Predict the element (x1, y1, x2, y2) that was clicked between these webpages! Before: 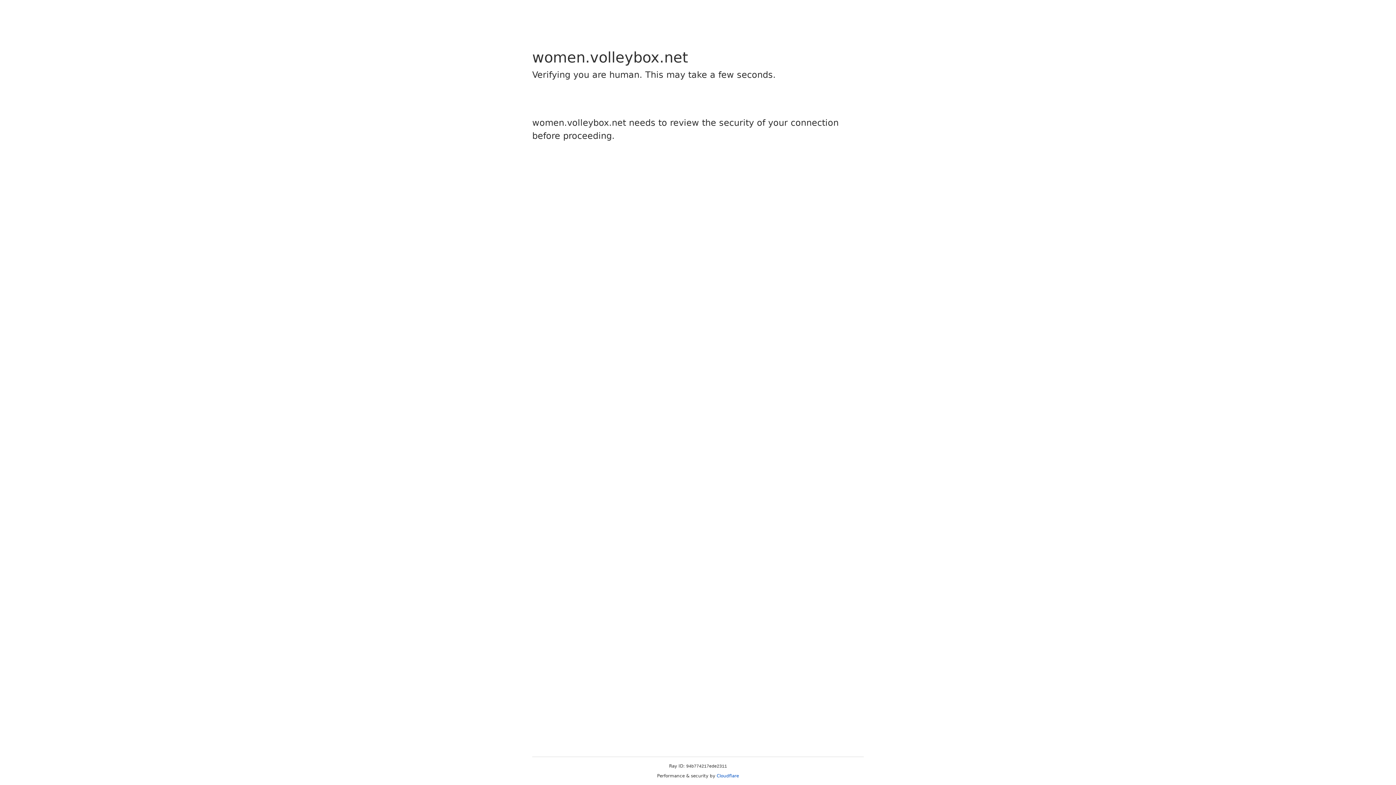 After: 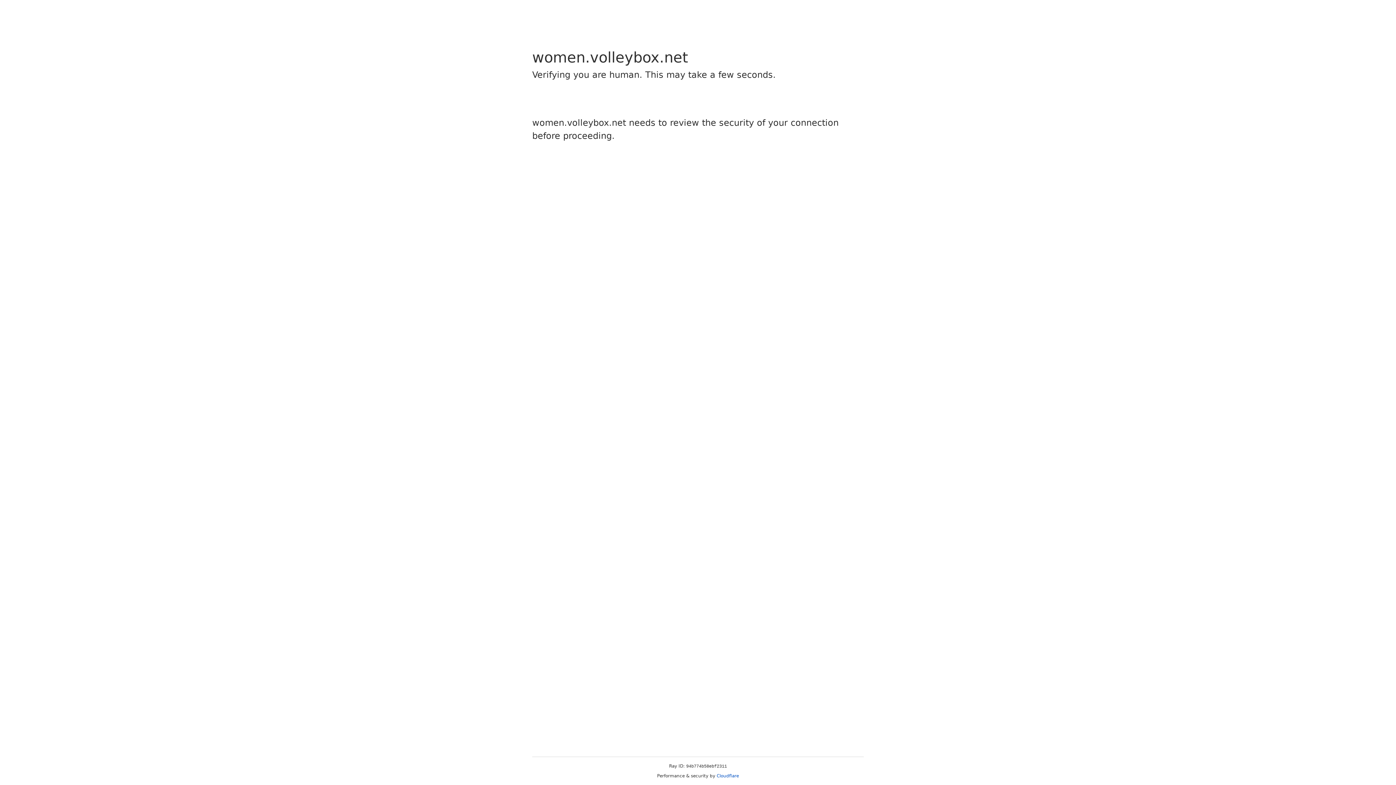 Action: label: Cloudflare bbox: (716, 773, 739, 778)